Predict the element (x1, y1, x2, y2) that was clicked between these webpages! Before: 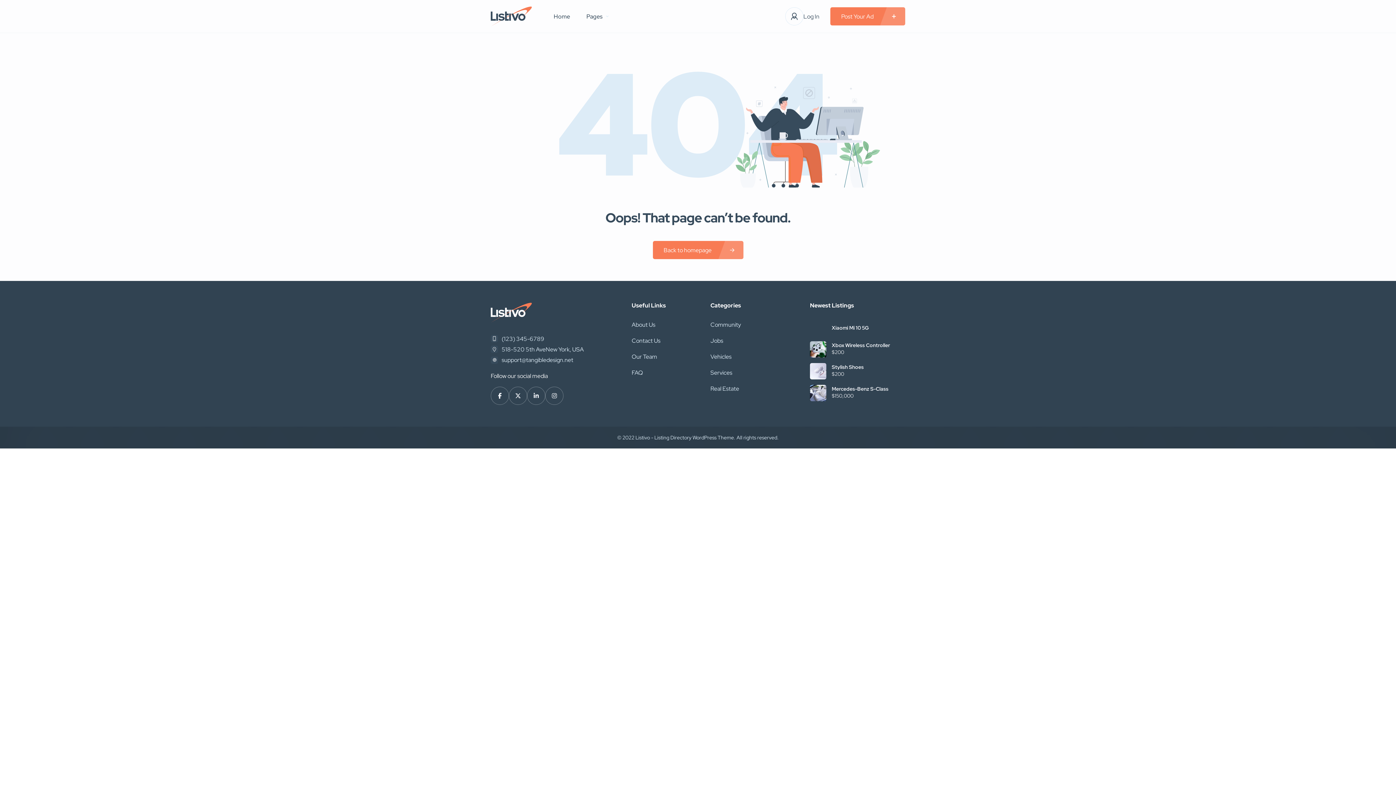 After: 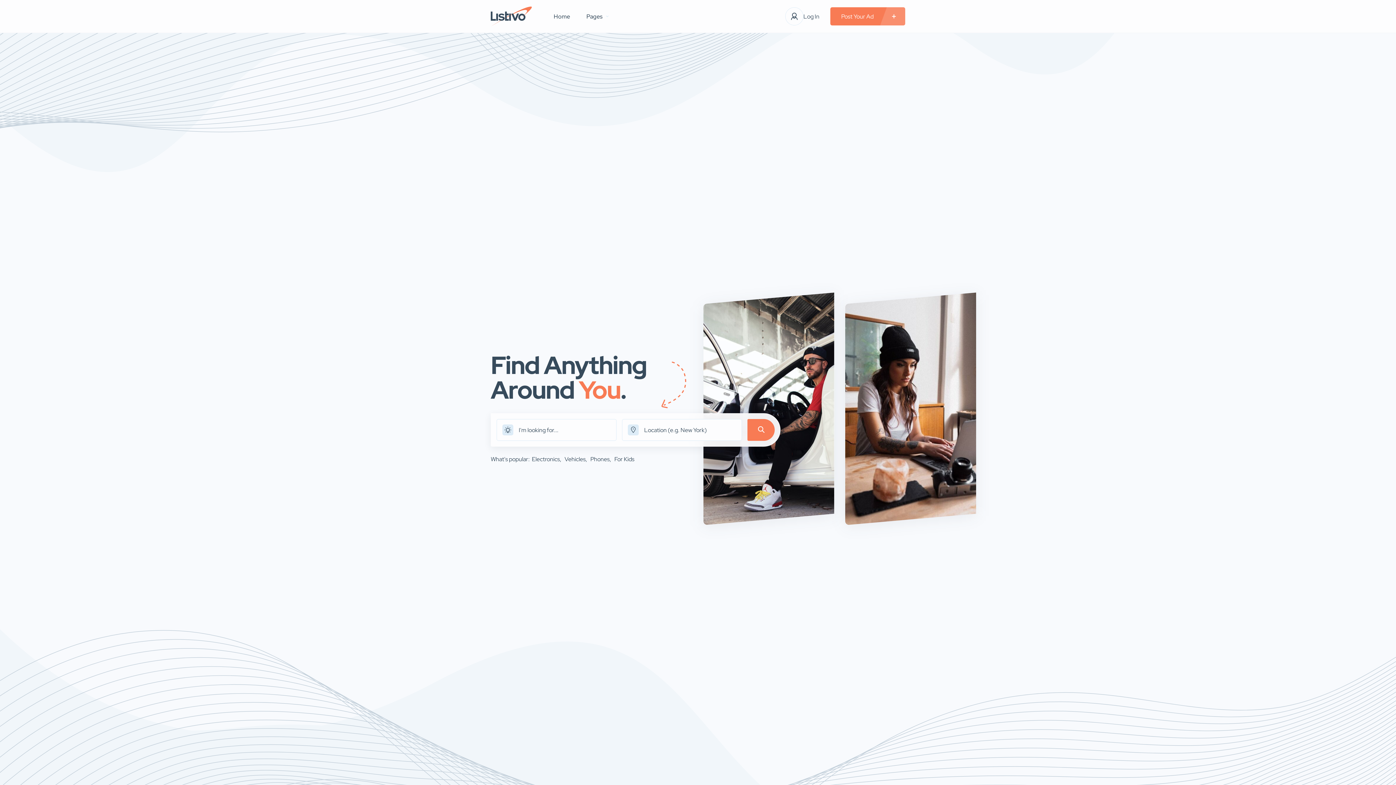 Action: label: Home bbox: (553, 0, 570, 32)